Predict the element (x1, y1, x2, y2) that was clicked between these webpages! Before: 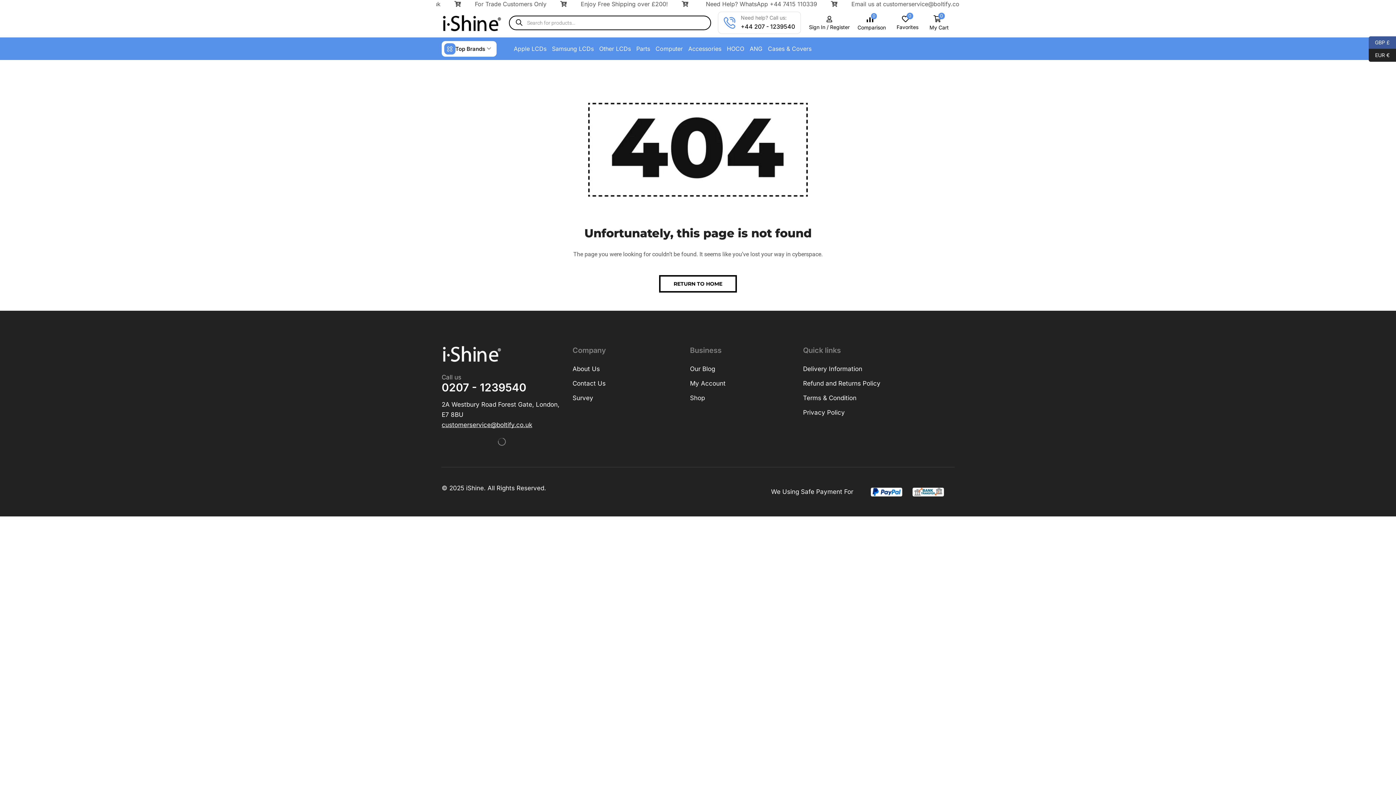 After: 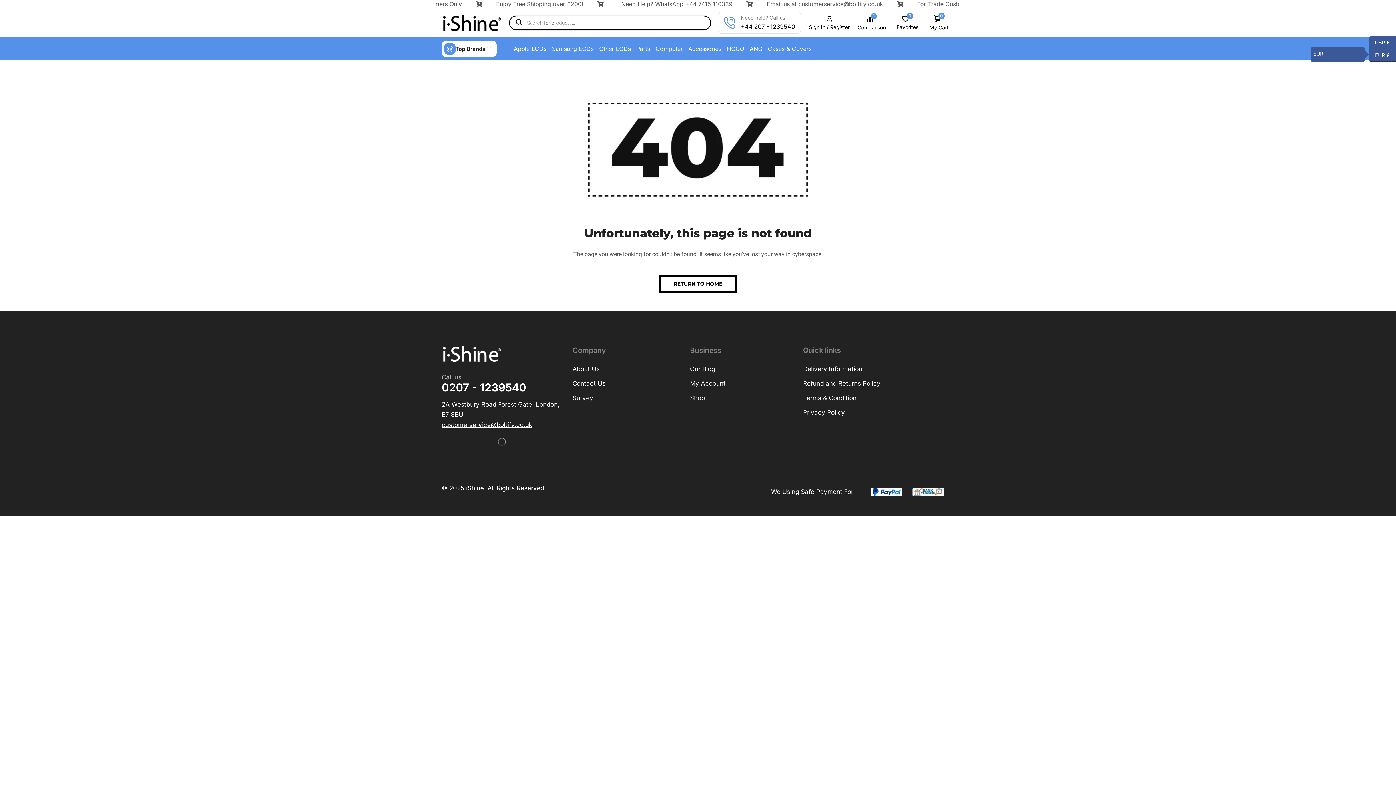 Action: bbox: (1369, 49, 1396, 61) label: EUR €